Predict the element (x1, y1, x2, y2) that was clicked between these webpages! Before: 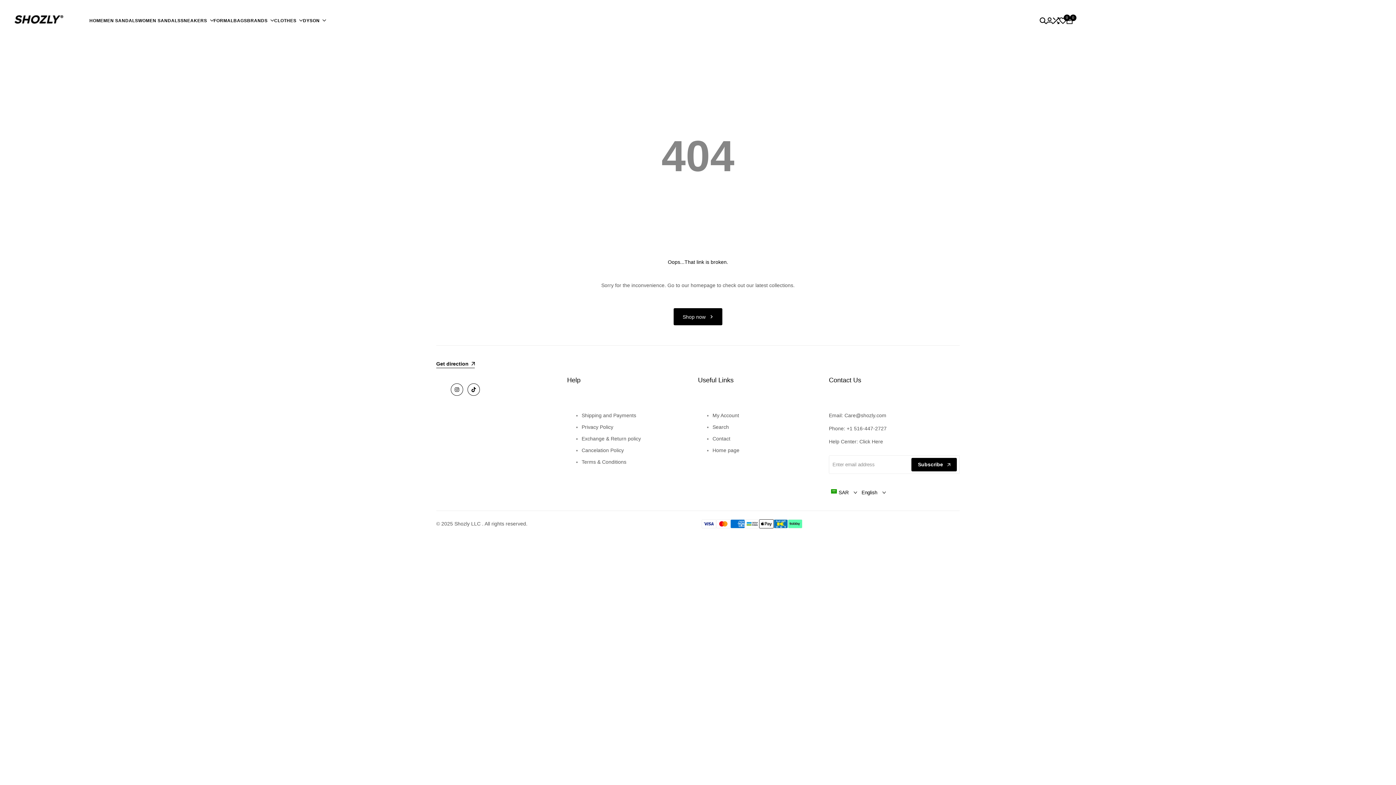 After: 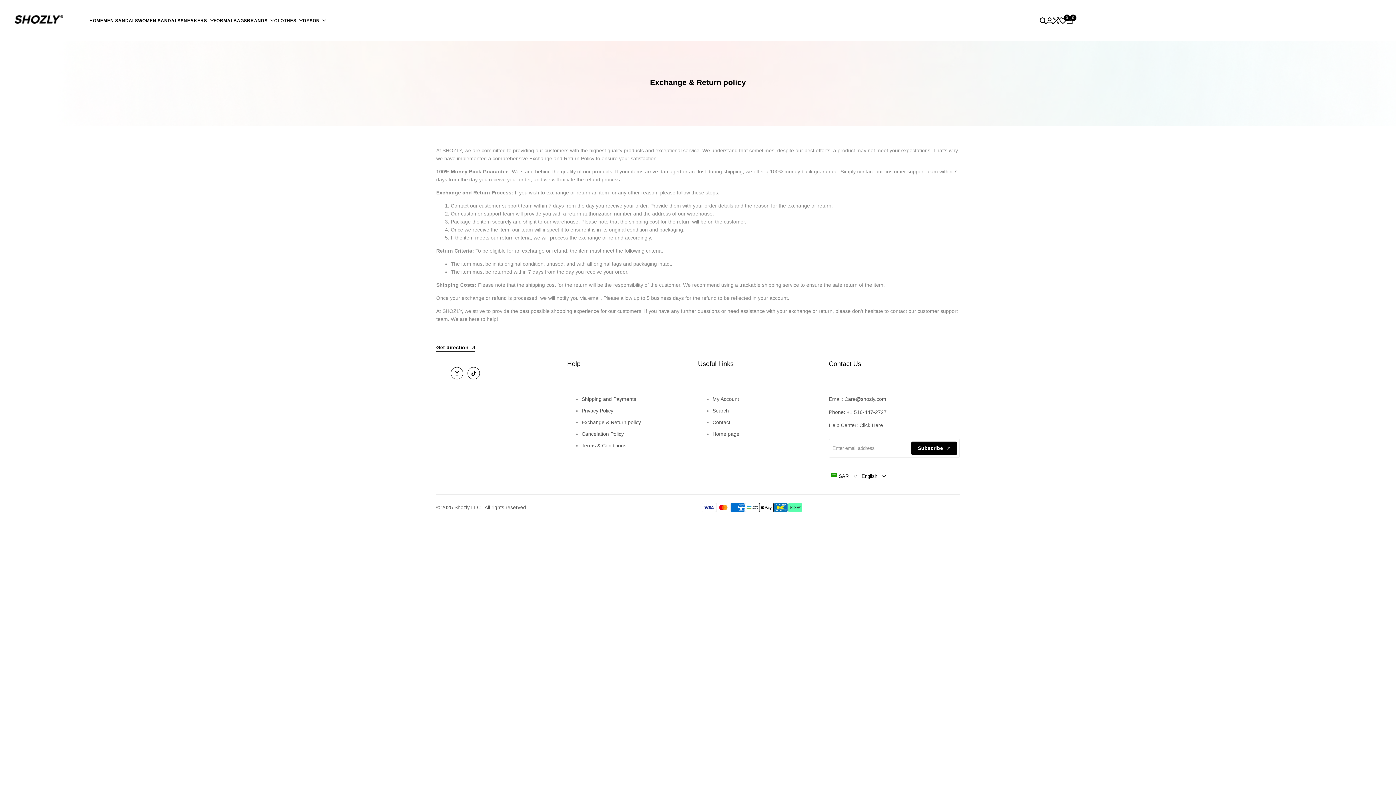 Action: label: Exchange & Return policy bbox: (581, 435, 641, 441)